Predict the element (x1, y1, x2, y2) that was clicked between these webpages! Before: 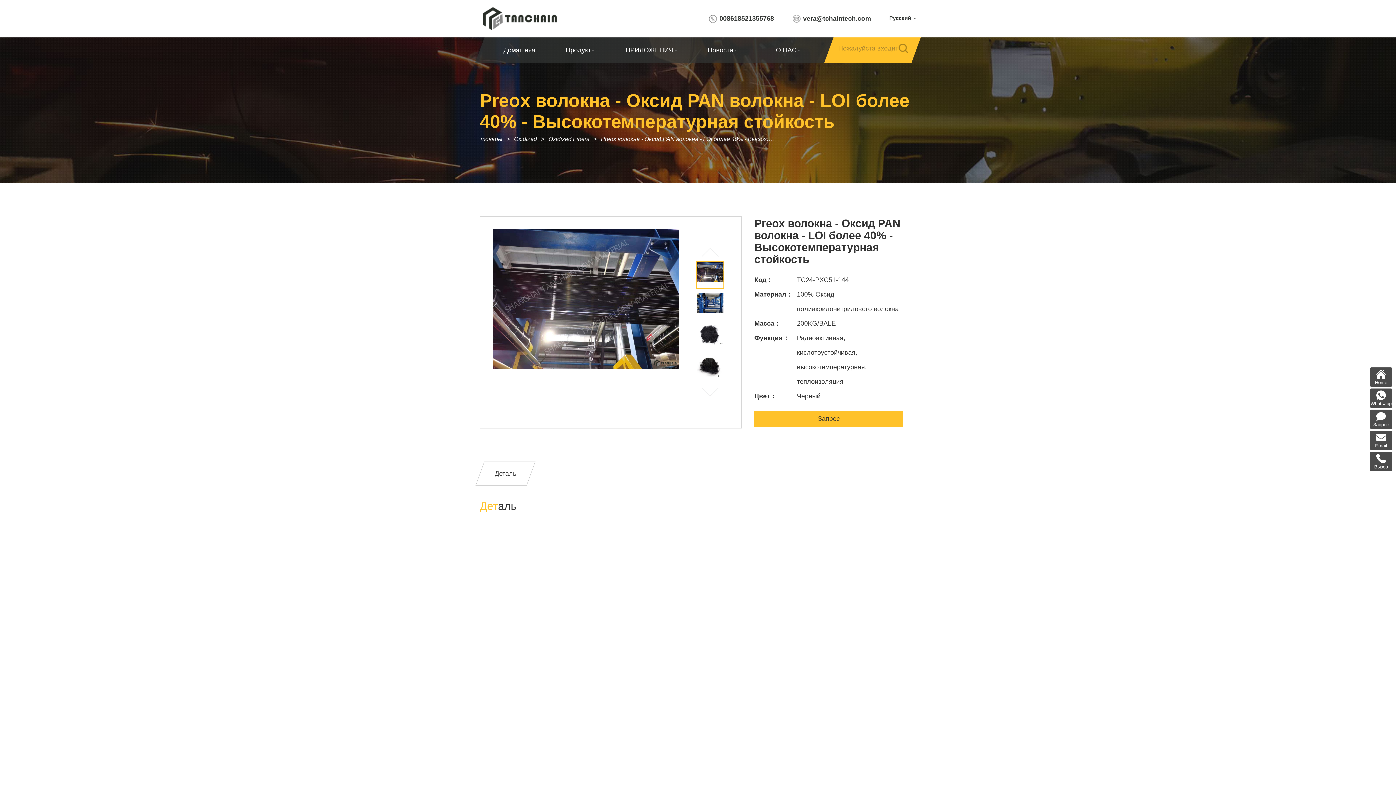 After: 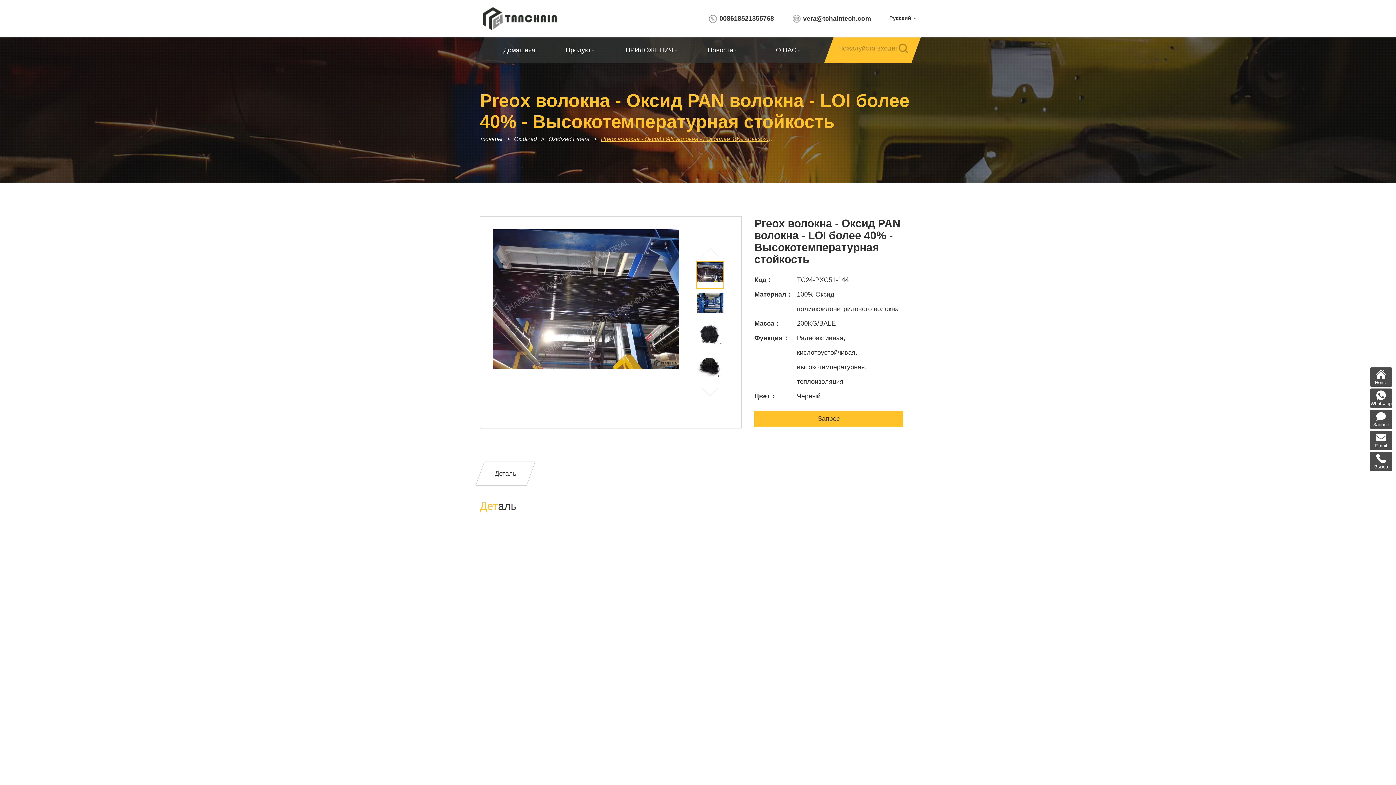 Action: label: Preox волокна - Оксид PAN волокна - LOI более 40% - Высокотемпературная стойкость bbox: (601, 135, 782, 142)